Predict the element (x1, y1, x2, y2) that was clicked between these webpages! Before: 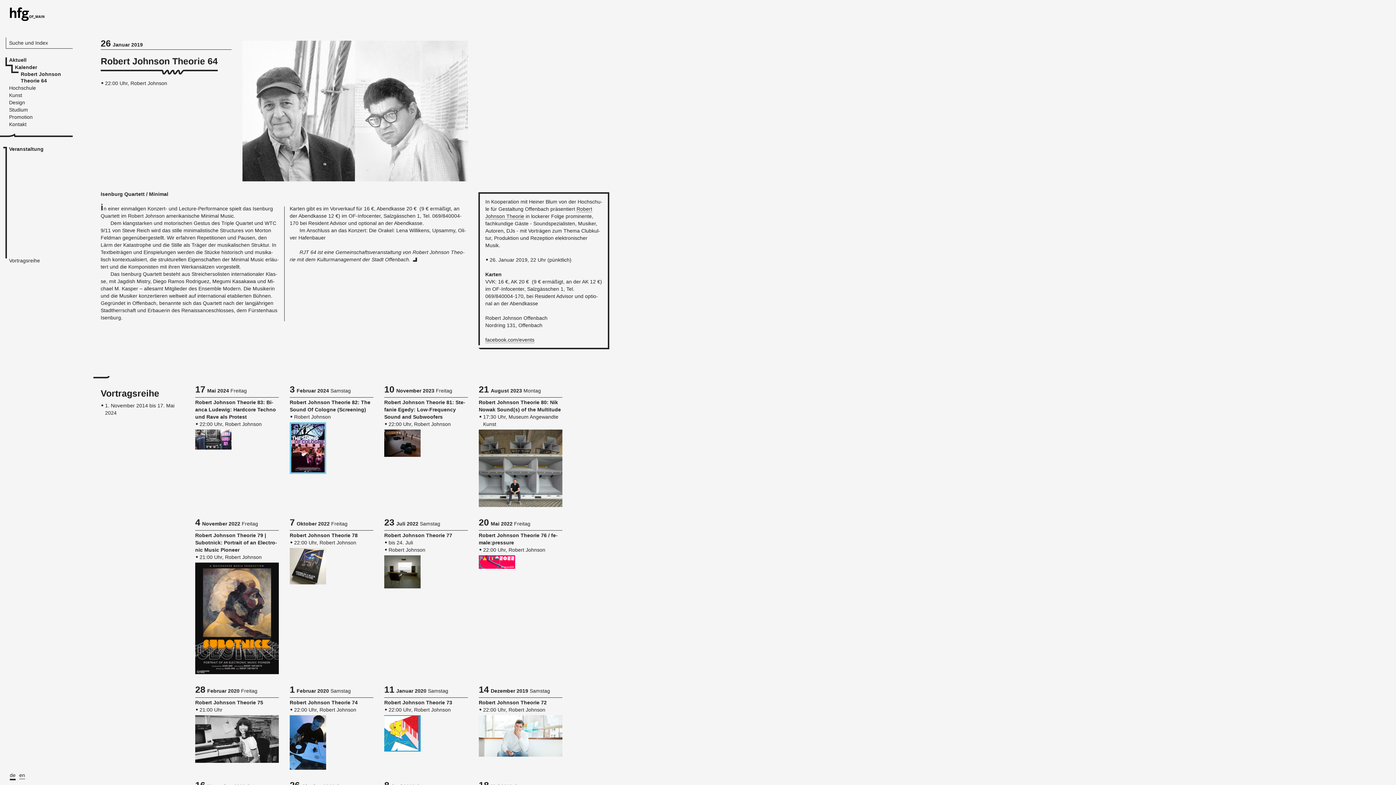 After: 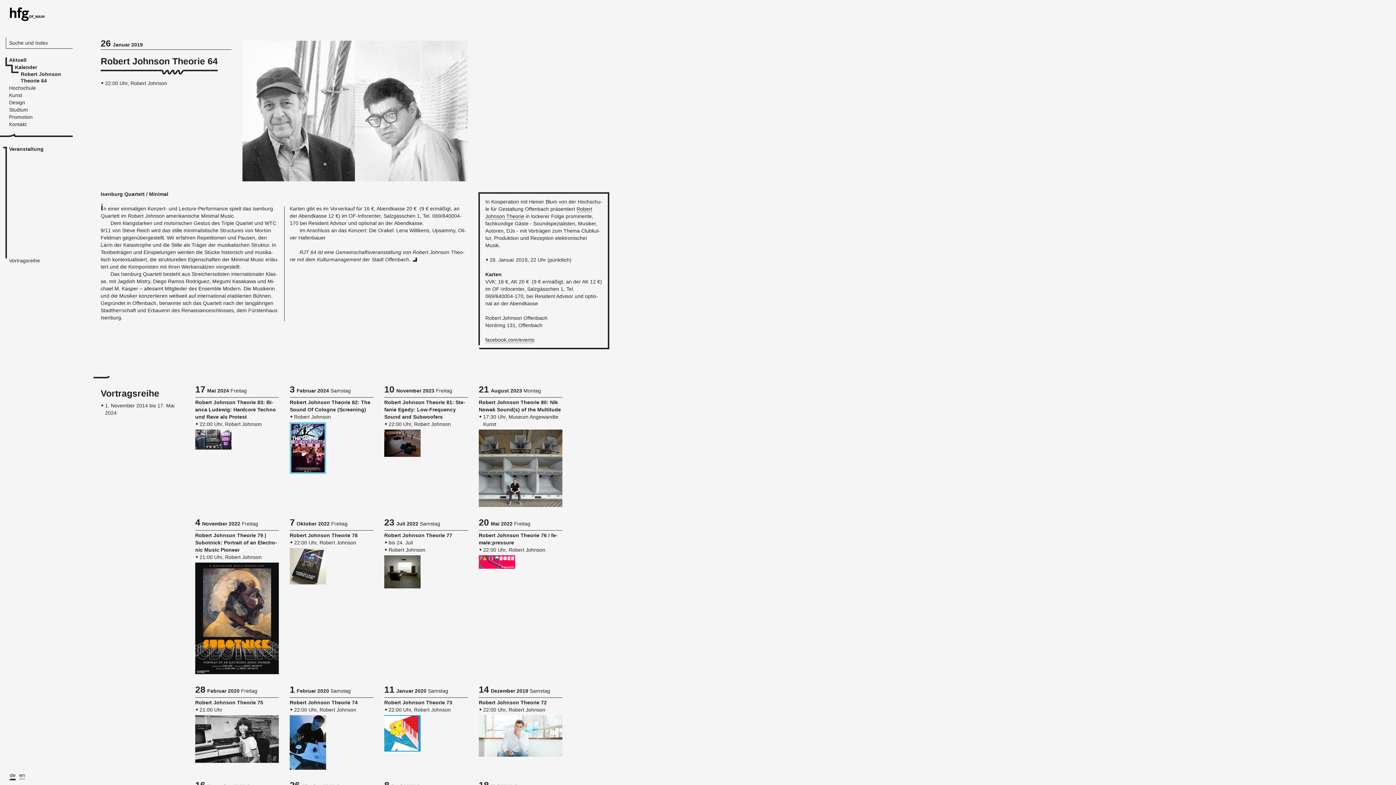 Action: bbox: (9, 147, 72, 258) label: Veranstaltung